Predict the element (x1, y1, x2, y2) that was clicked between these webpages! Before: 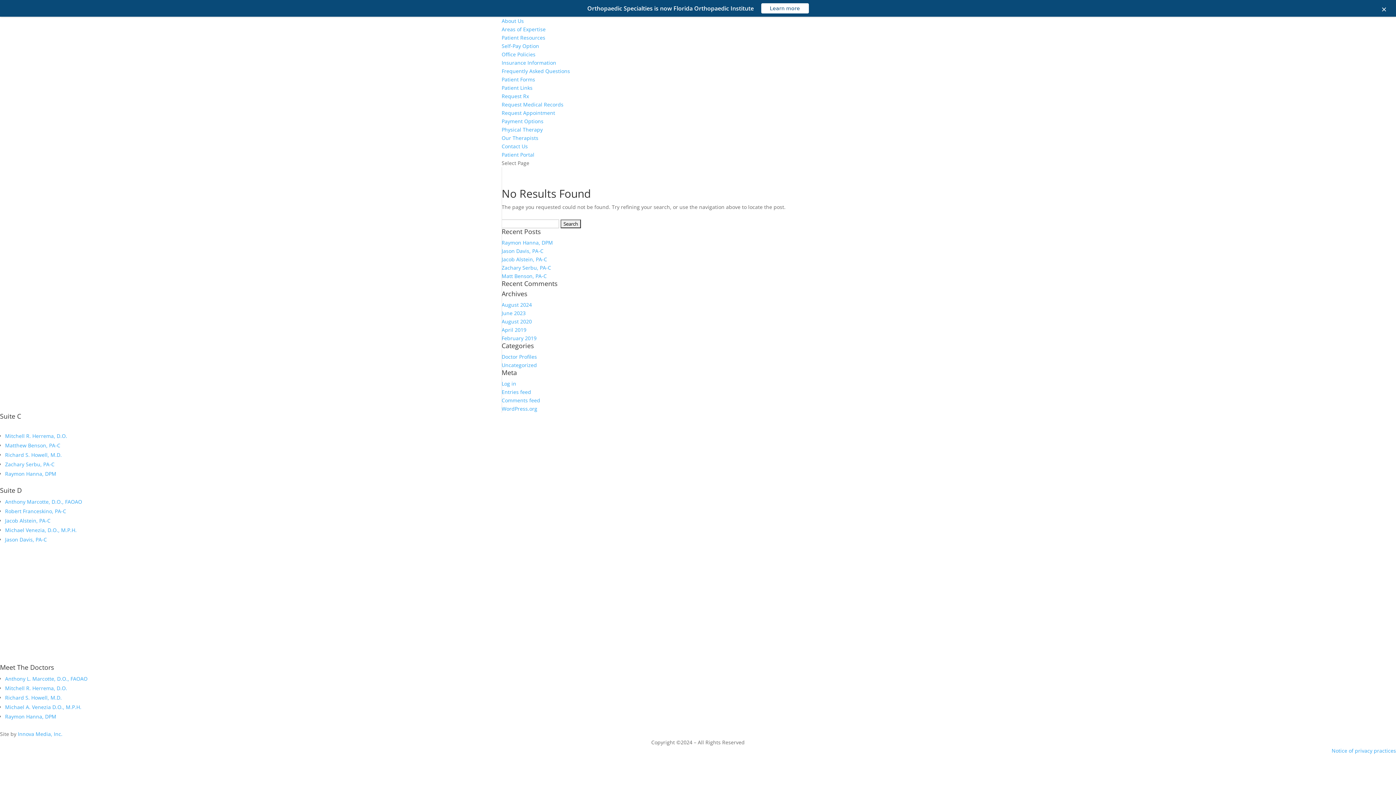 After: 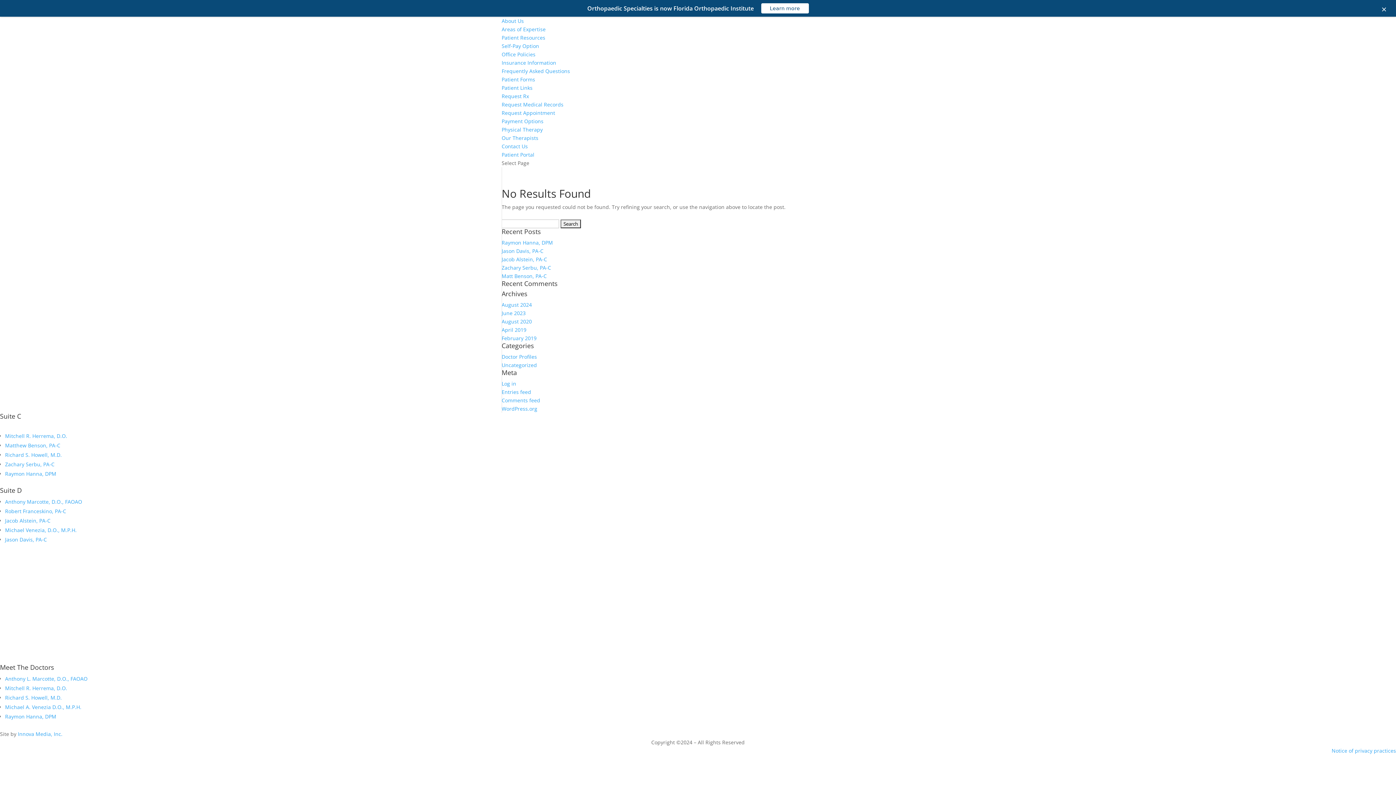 Action: label: Notice of privacy practices bbox: (1332, 747, 1396, 754)